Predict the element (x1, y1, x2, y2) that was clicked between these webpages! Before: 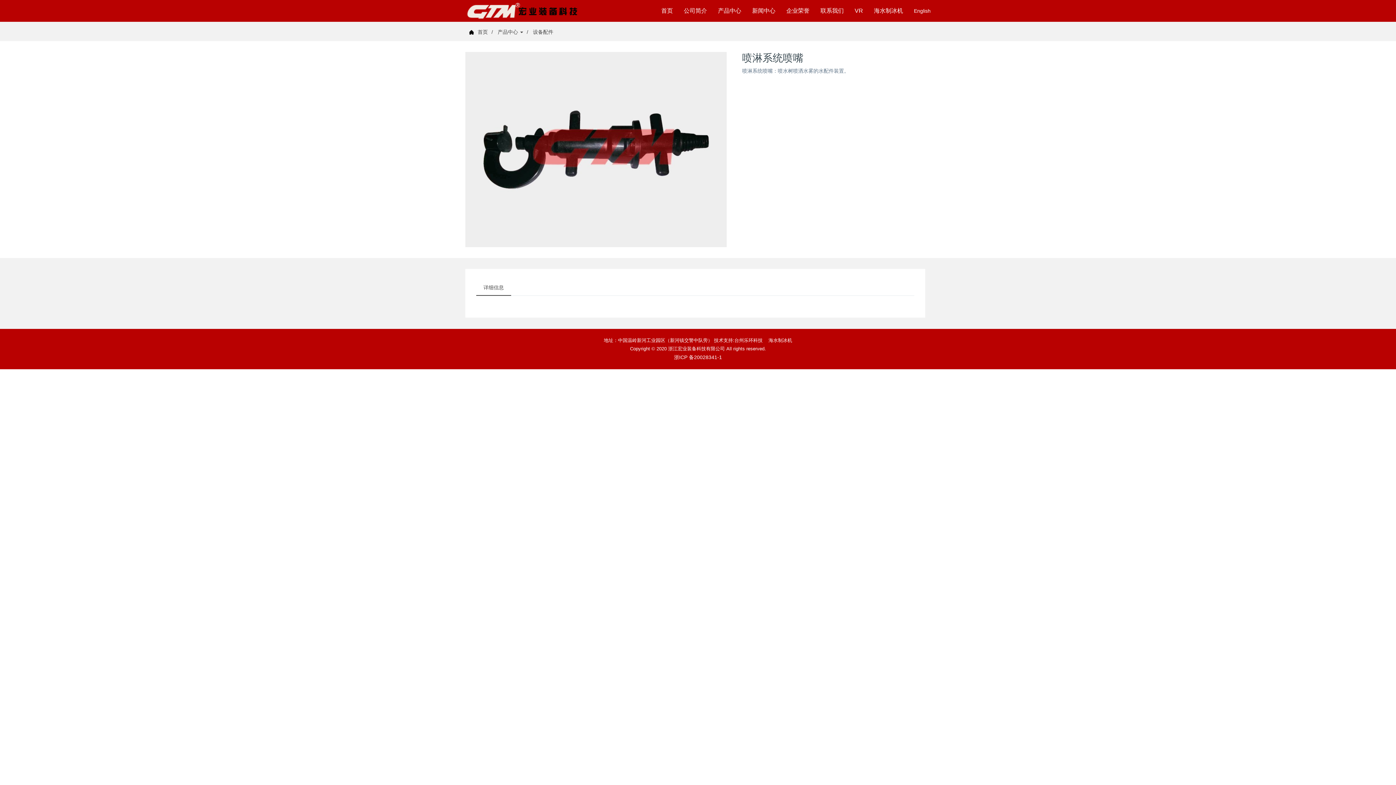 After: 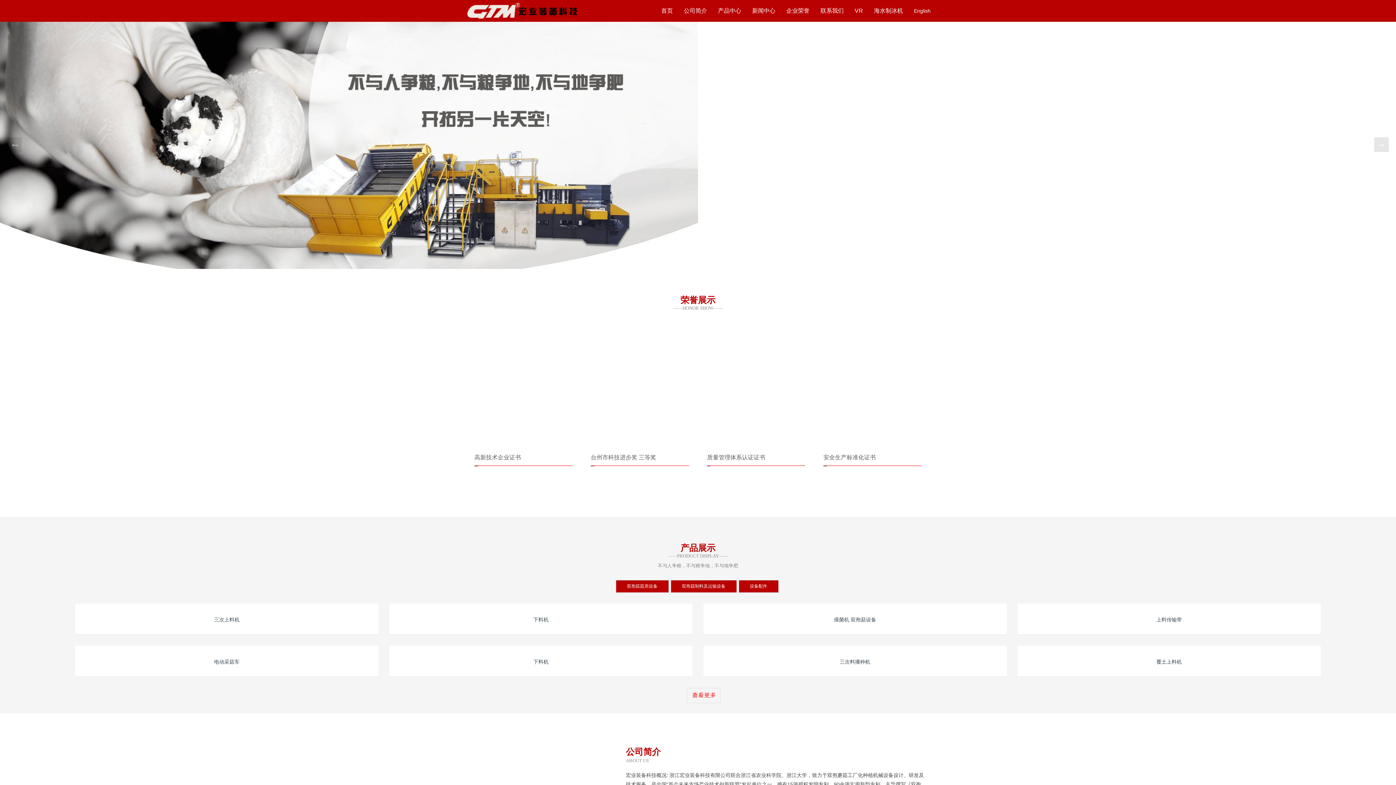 Action: bbox: (661, 0, 673, 21) label: 首页